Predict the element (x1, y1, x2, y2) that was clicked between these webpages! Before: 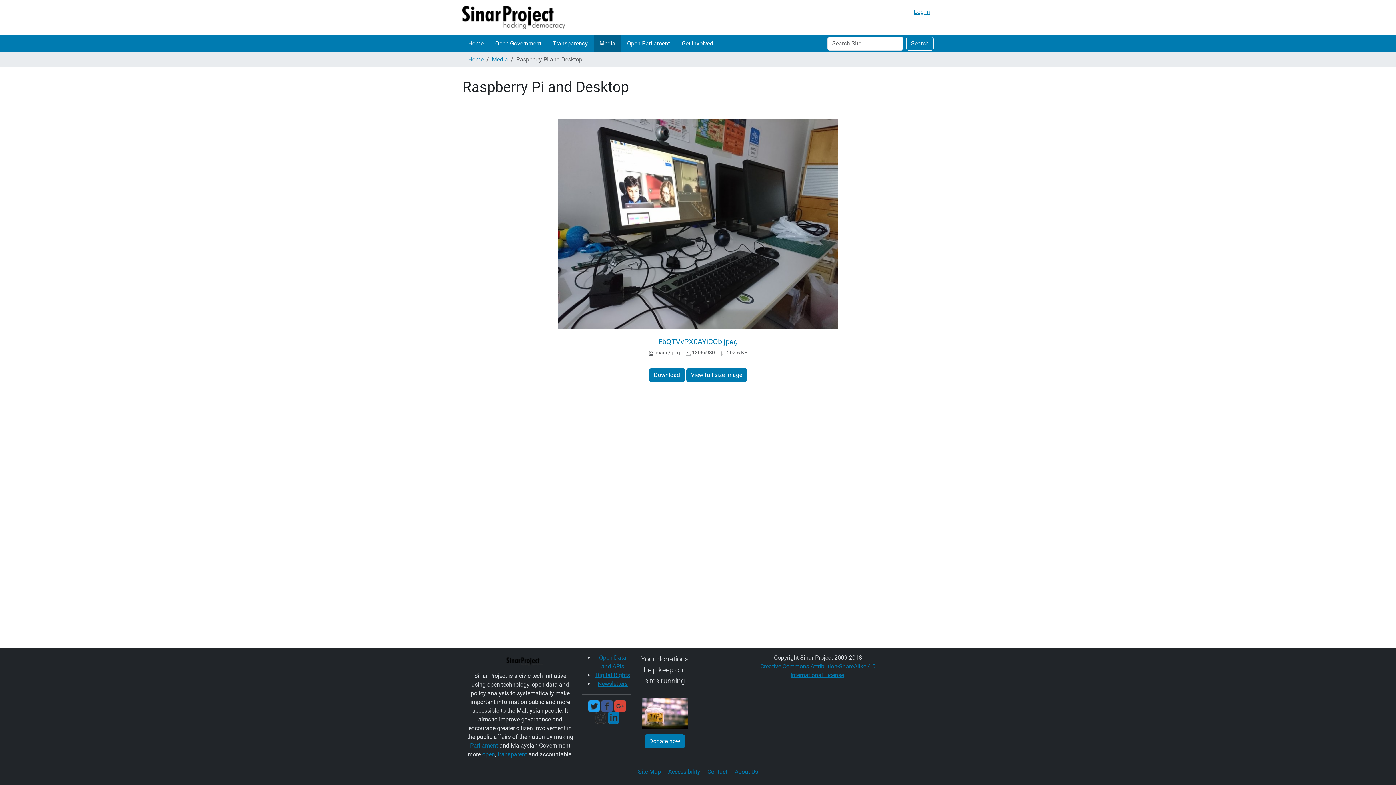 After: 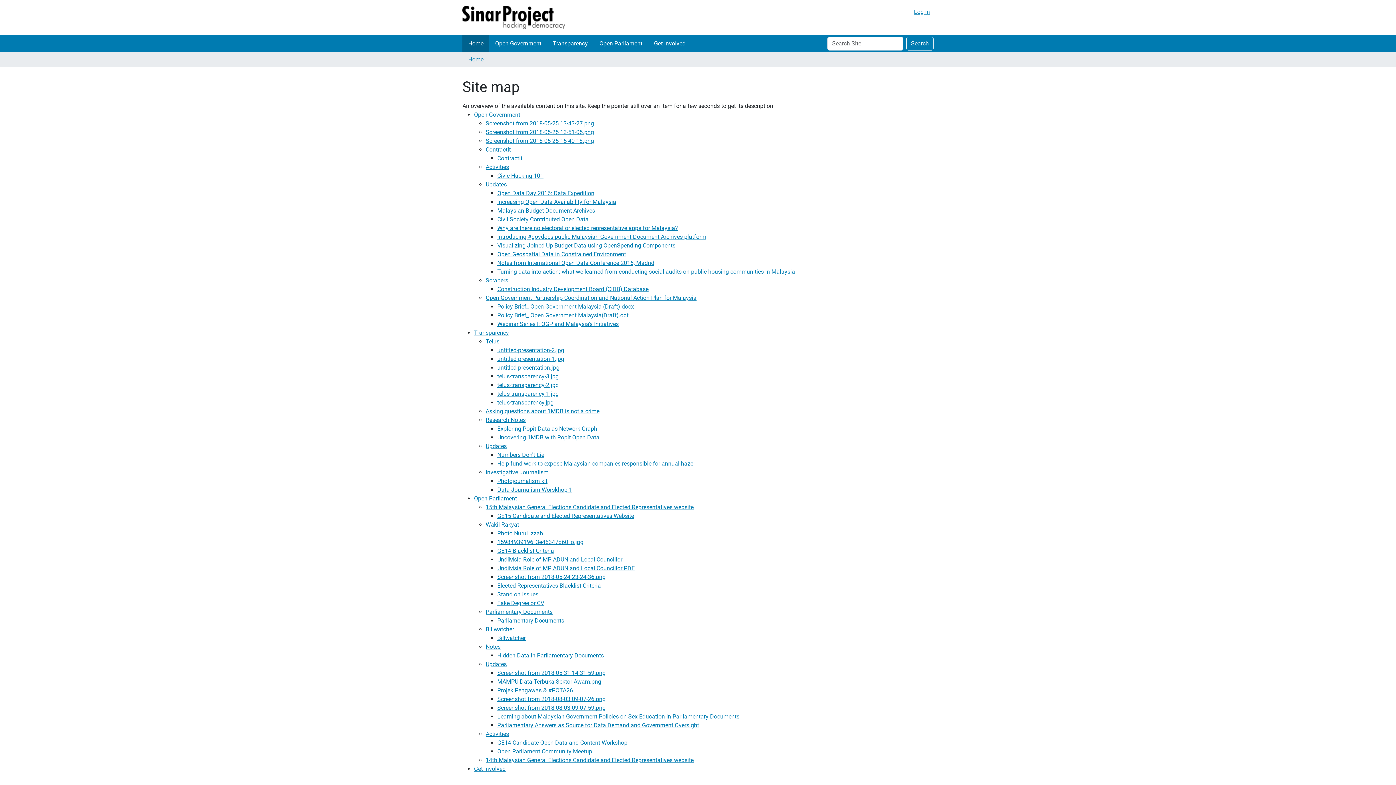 Action: label: Site Map  bbox: (638, 768, 662, 775)